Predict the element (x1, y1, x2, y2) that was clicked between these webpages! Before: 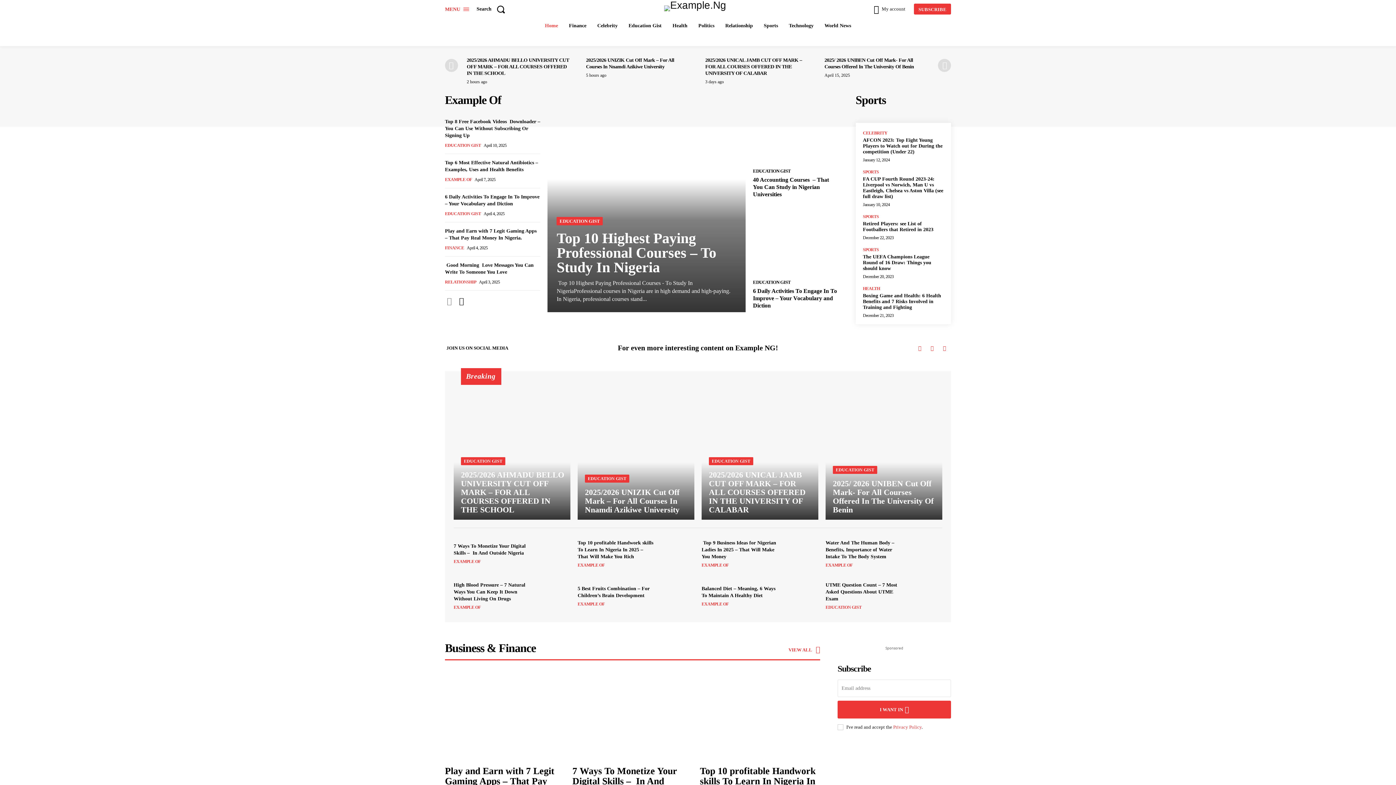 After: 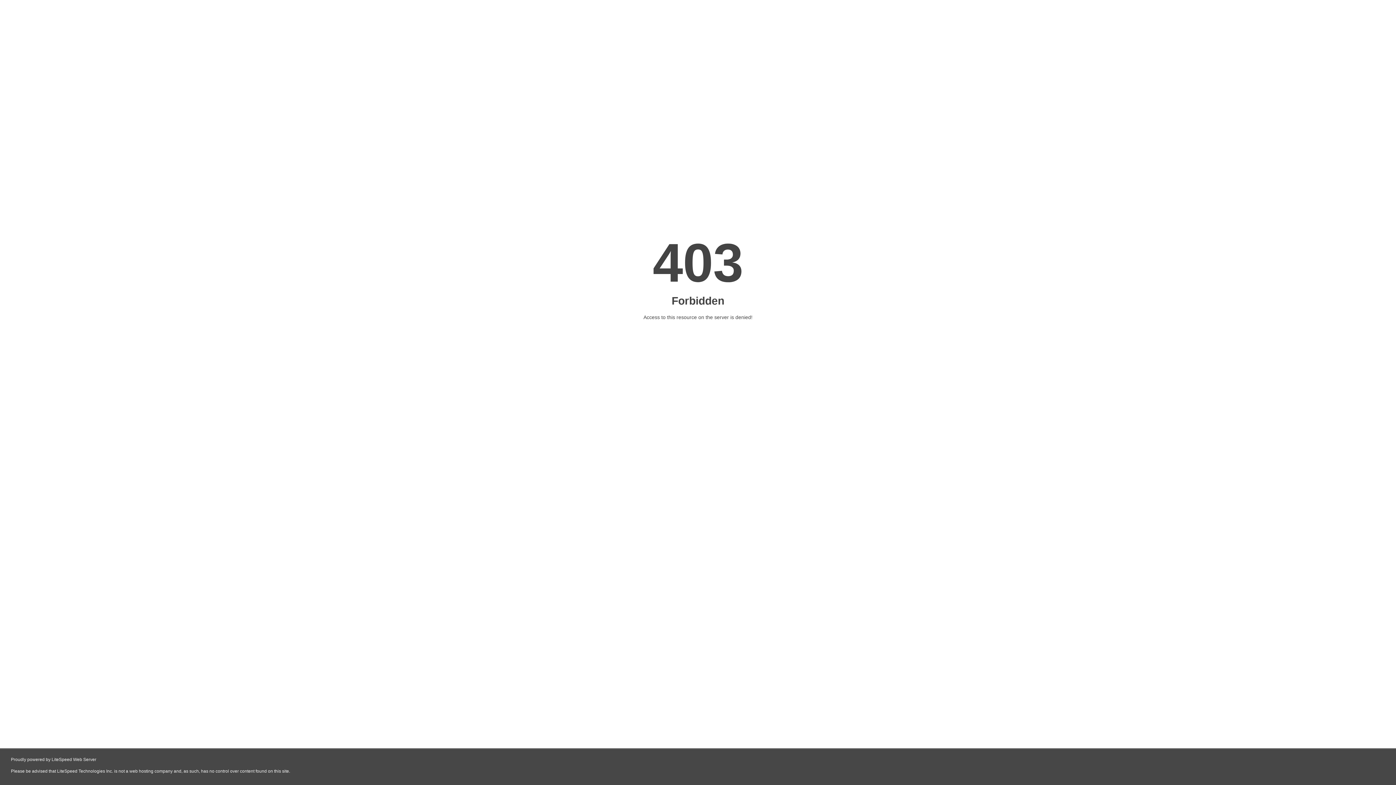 Action: label: SUBSCRIBE bbox: (914, 3, 951, 14)